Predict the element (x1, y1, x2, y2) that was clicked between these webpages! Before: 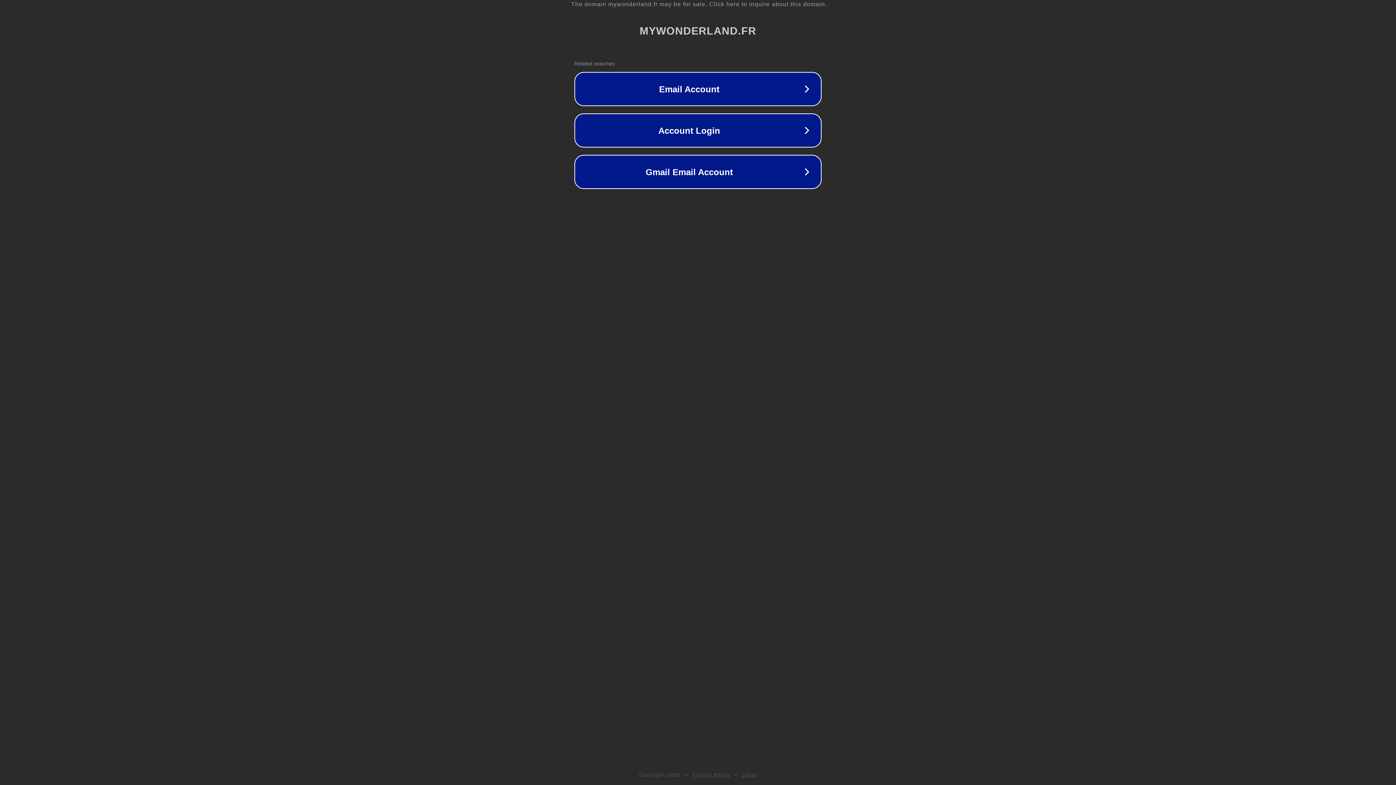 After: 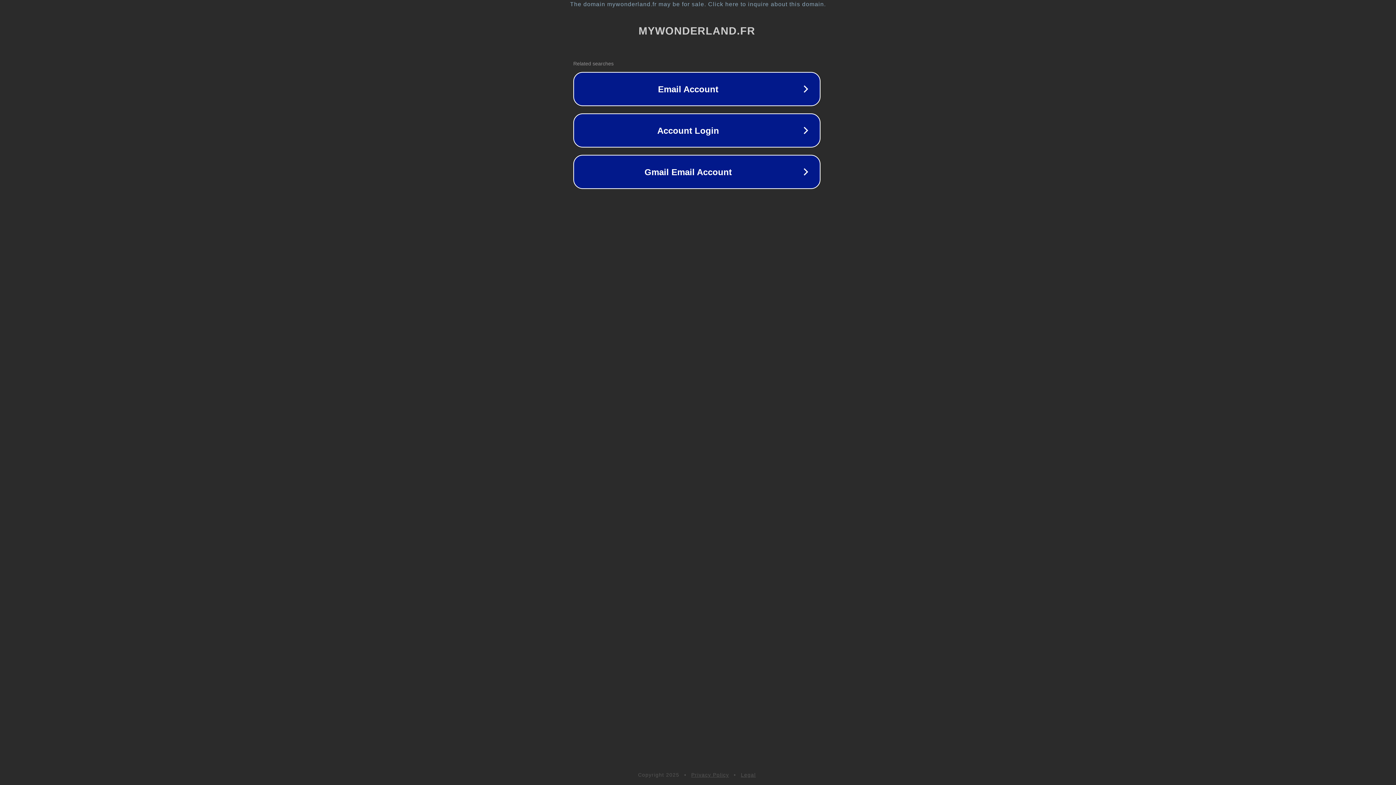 Action: label: The domain mywonderland.fr may be for sale. Click here to inquire about this domain. bbox: (1, 1, 1397, 7)